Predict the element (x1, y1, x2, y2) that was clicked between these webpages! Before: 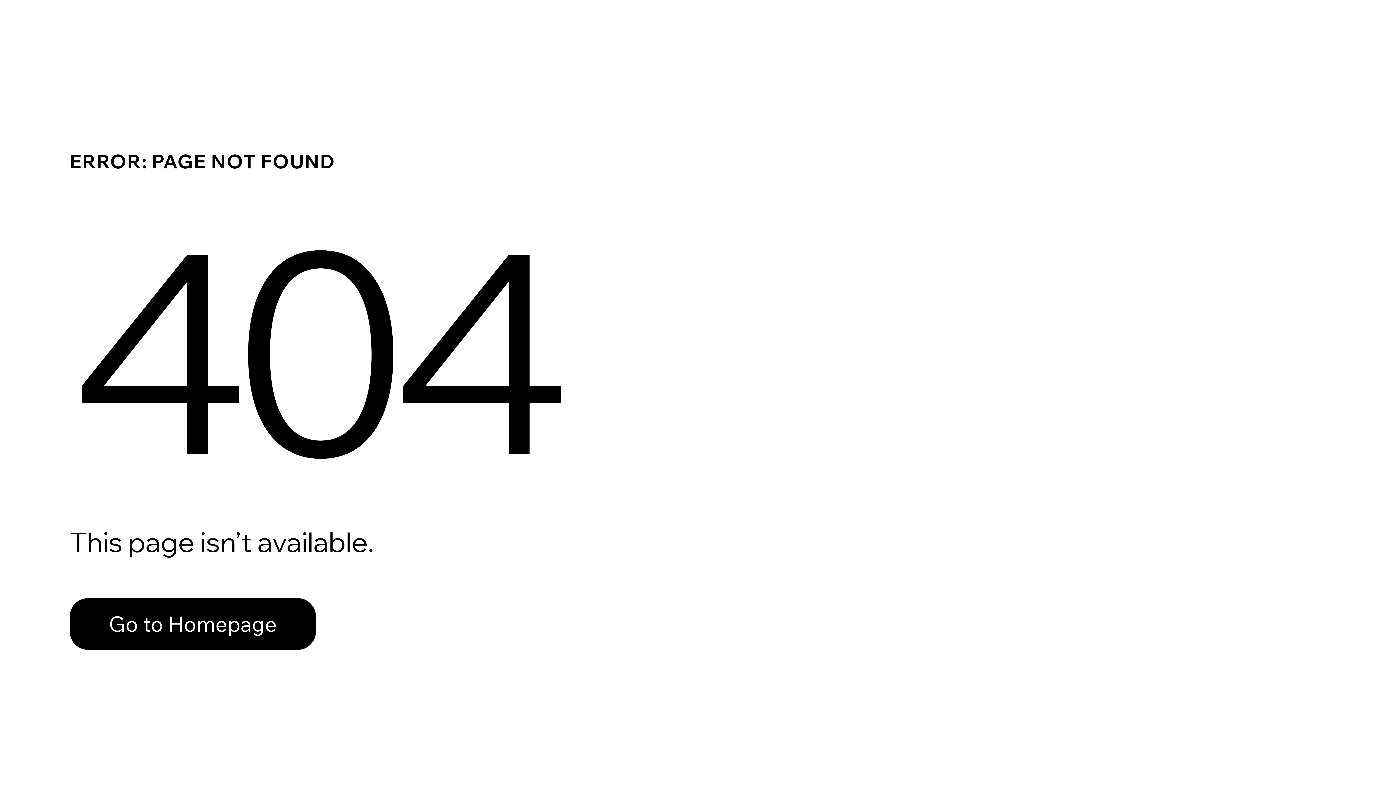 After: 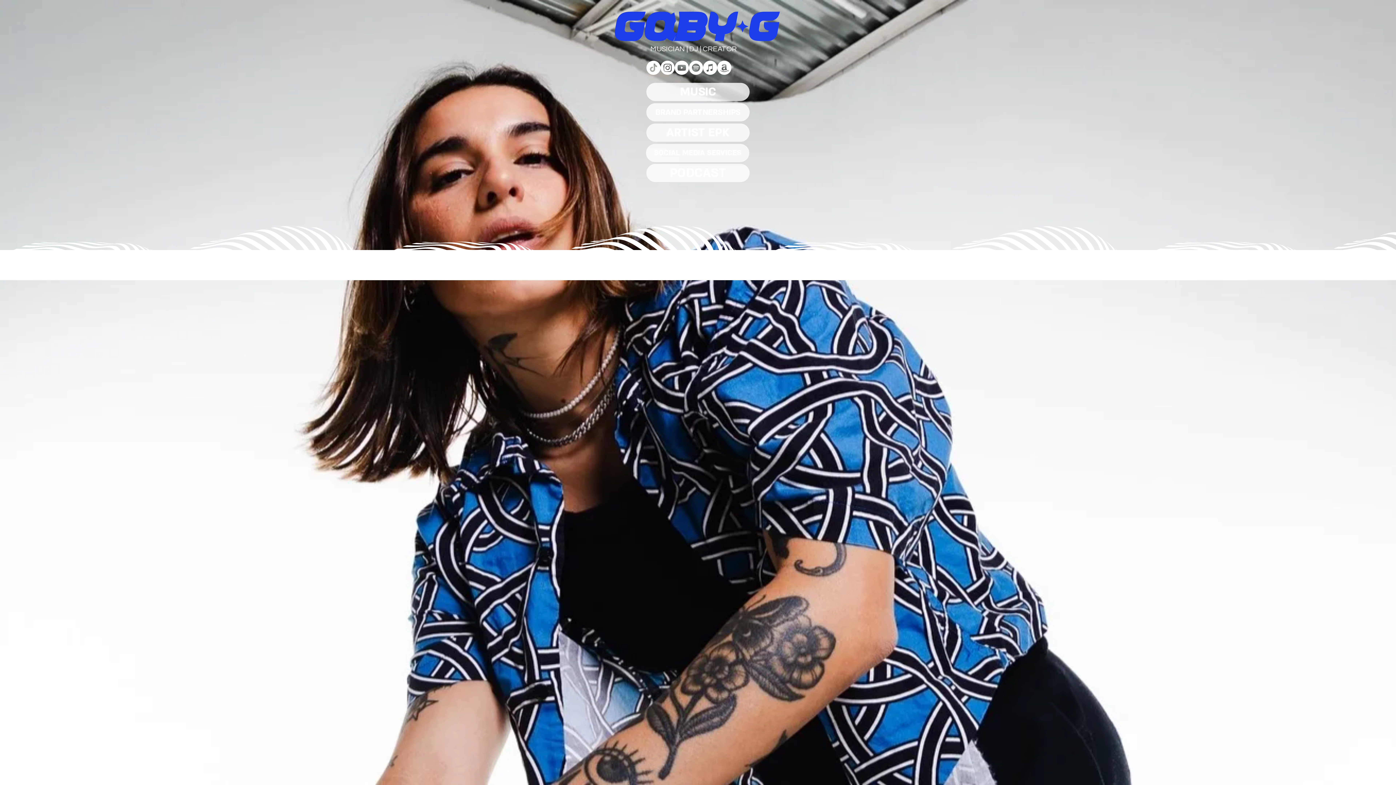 Action: bbox: (69, 582, 768, 659) label: Go to Homepage